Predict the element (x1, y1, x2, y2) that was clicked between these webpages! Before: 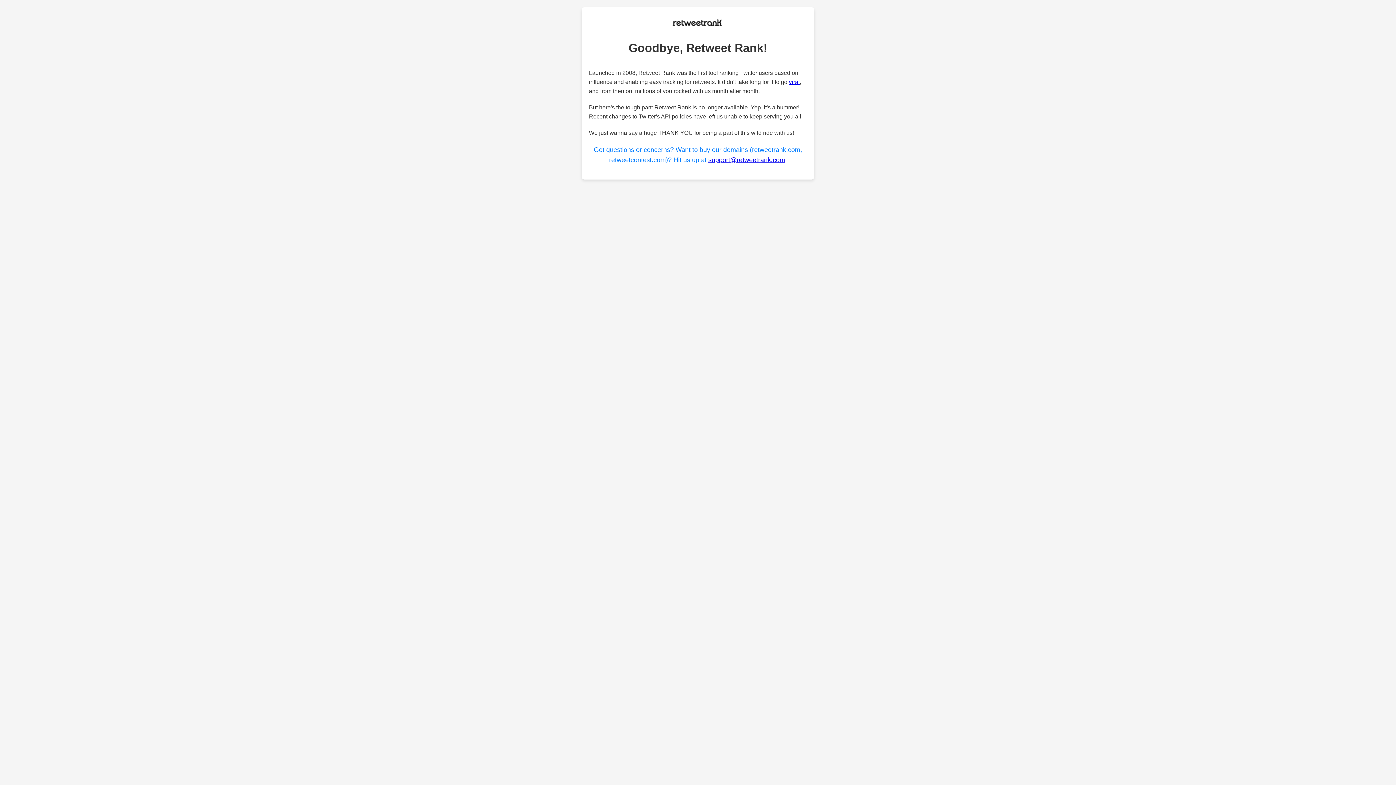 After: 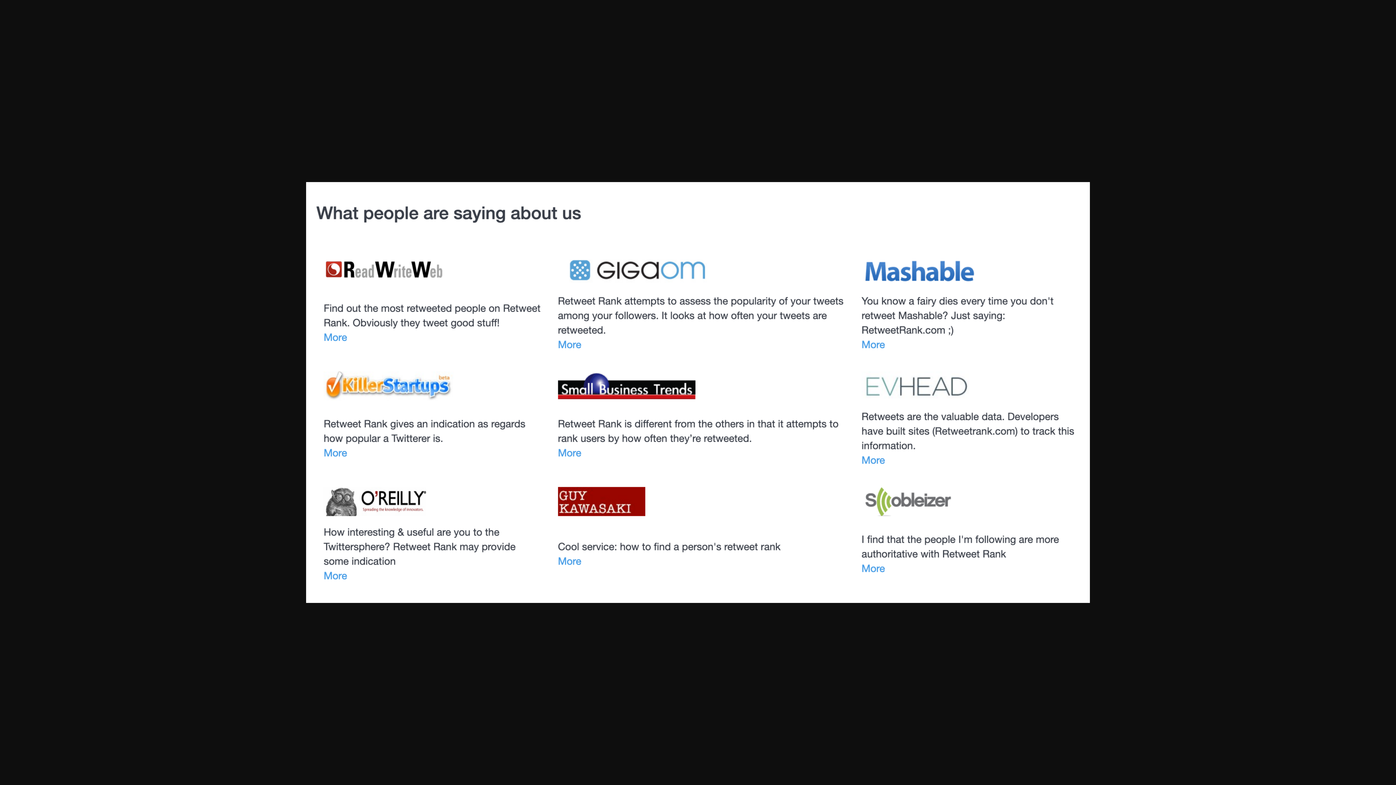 Action: bbox: (789, 79, 800, 85) label: viral